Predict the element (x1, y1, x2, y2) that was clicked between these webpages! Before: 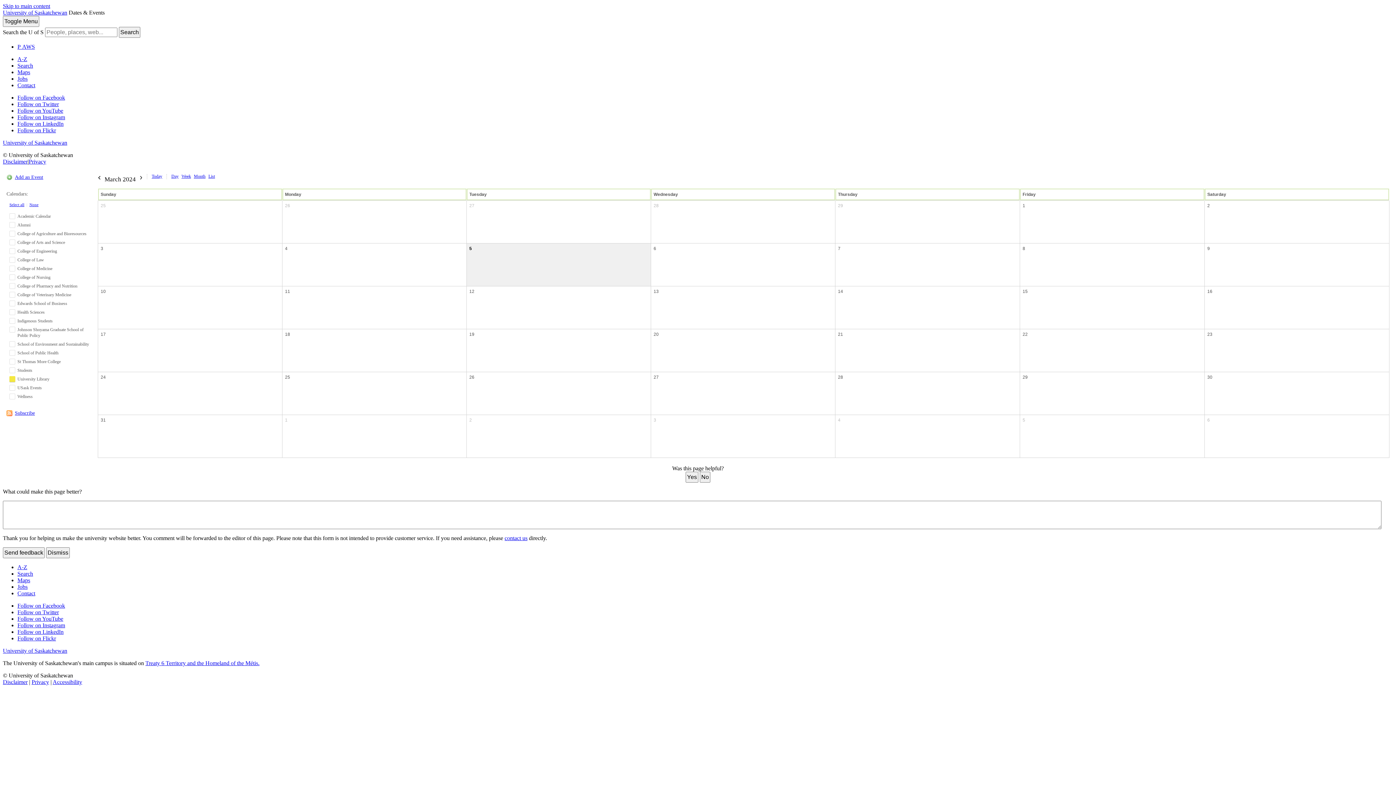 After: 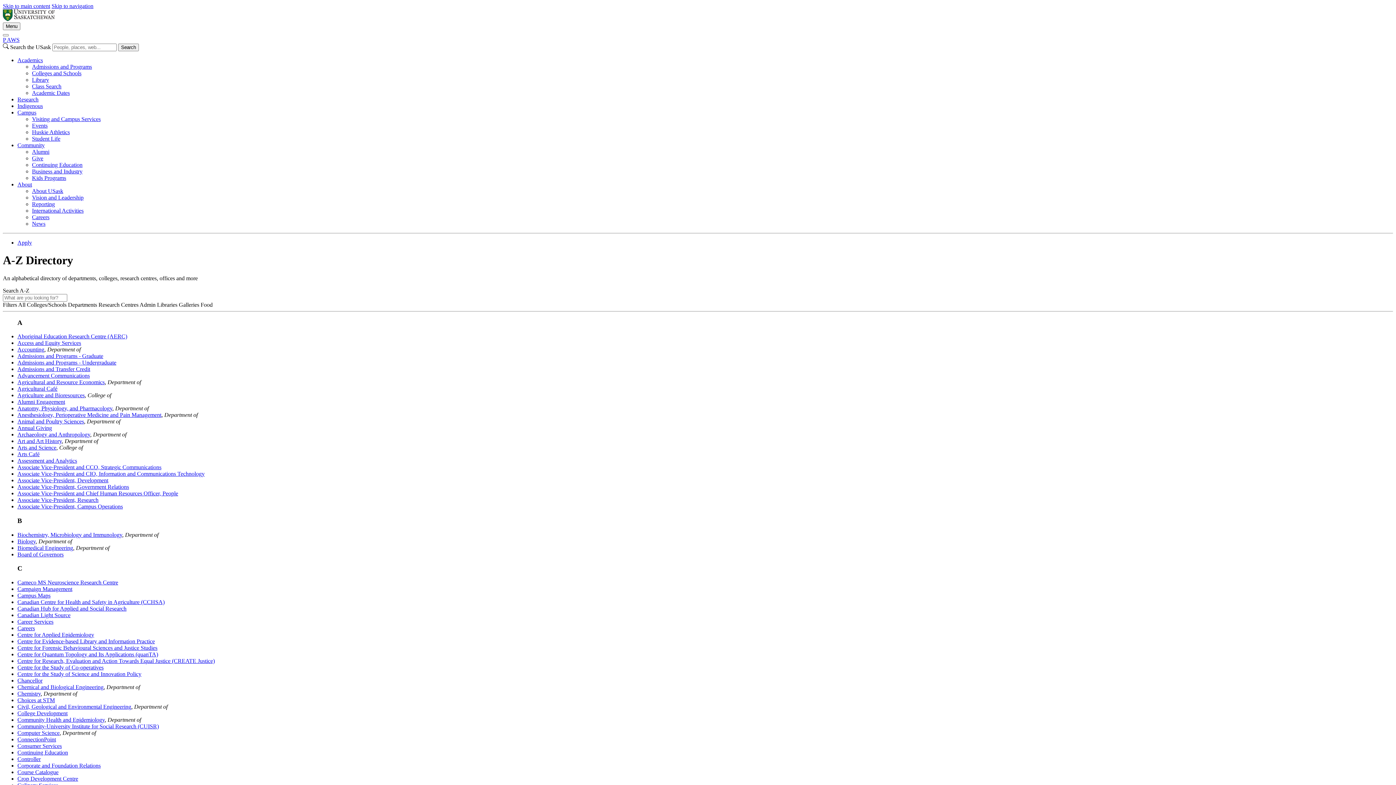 Action: label: A-Z bbox: (17, 56, 27, 62)